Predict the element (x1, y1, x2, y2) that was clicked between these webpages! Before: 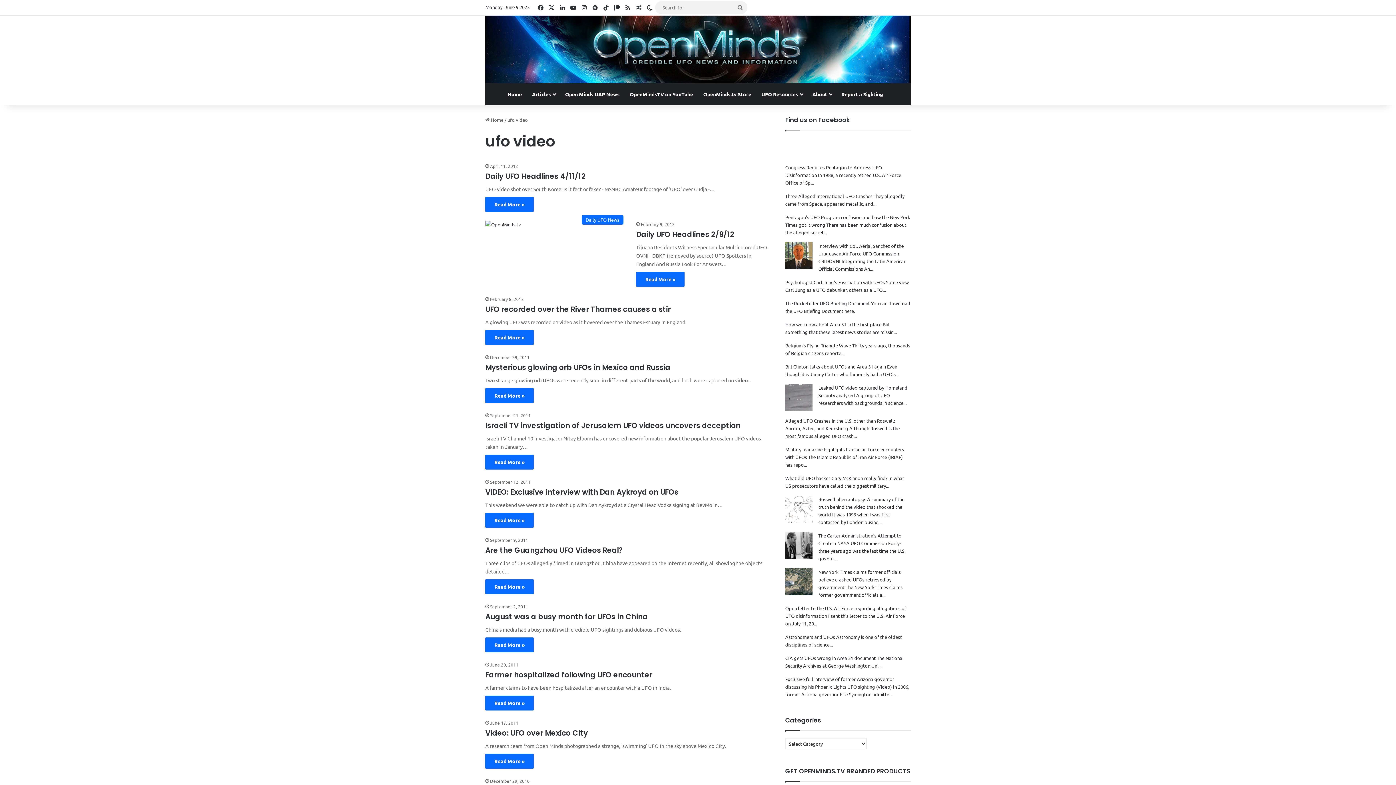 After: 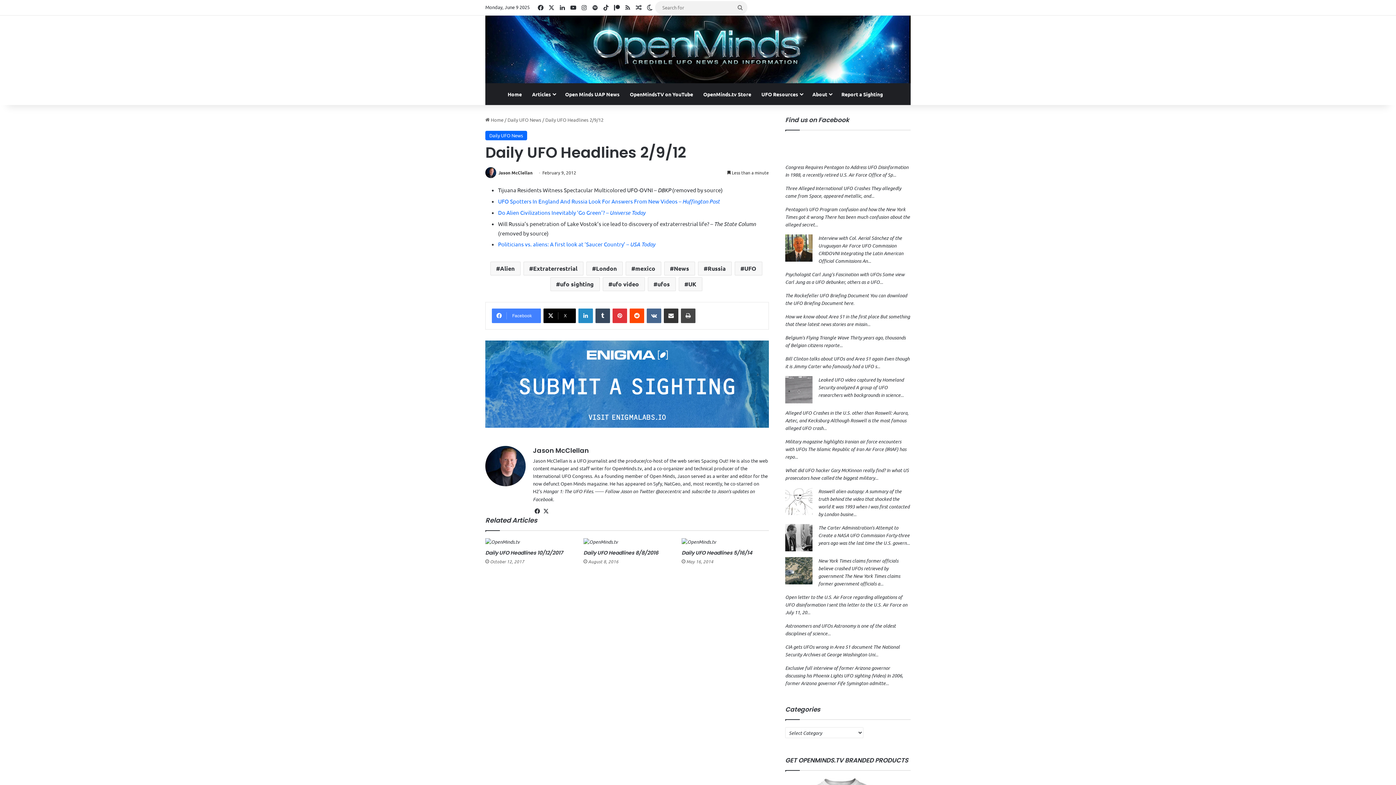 Action: label: Daily UFO Headlines 2/9/12 bbox: (636, 229, 734, 239)